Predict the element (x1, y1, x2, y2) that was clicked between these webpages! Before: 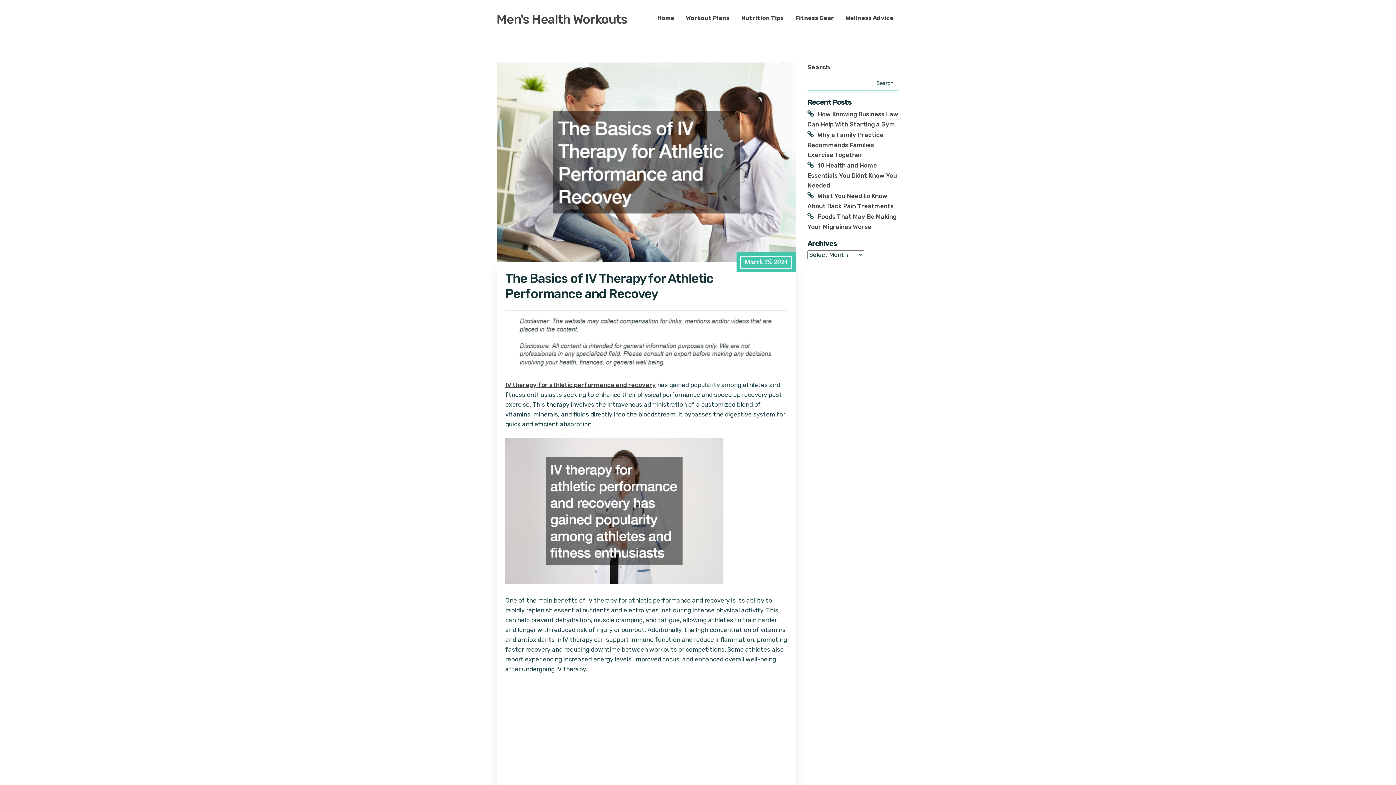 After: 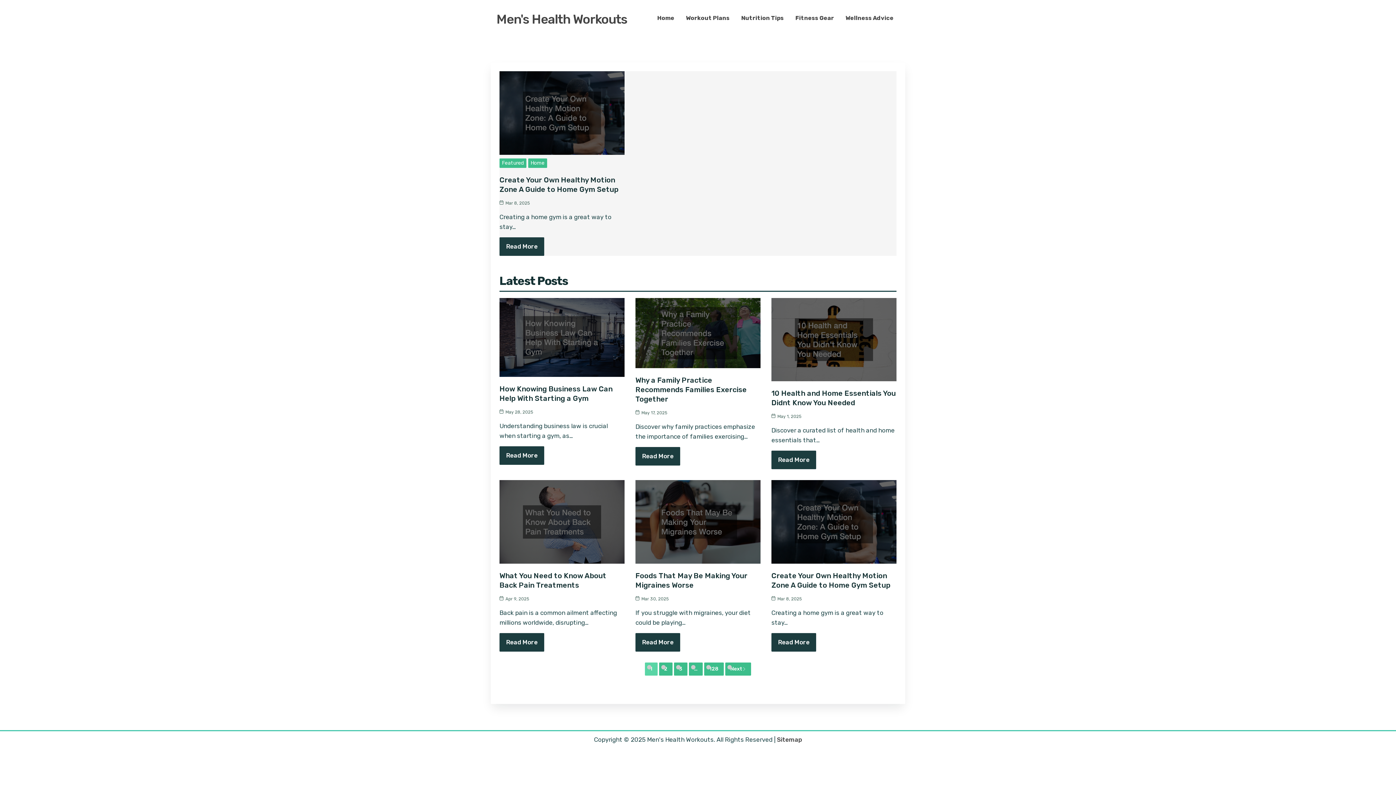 Action: label: Home bbox: (651, 5, 680, 30)